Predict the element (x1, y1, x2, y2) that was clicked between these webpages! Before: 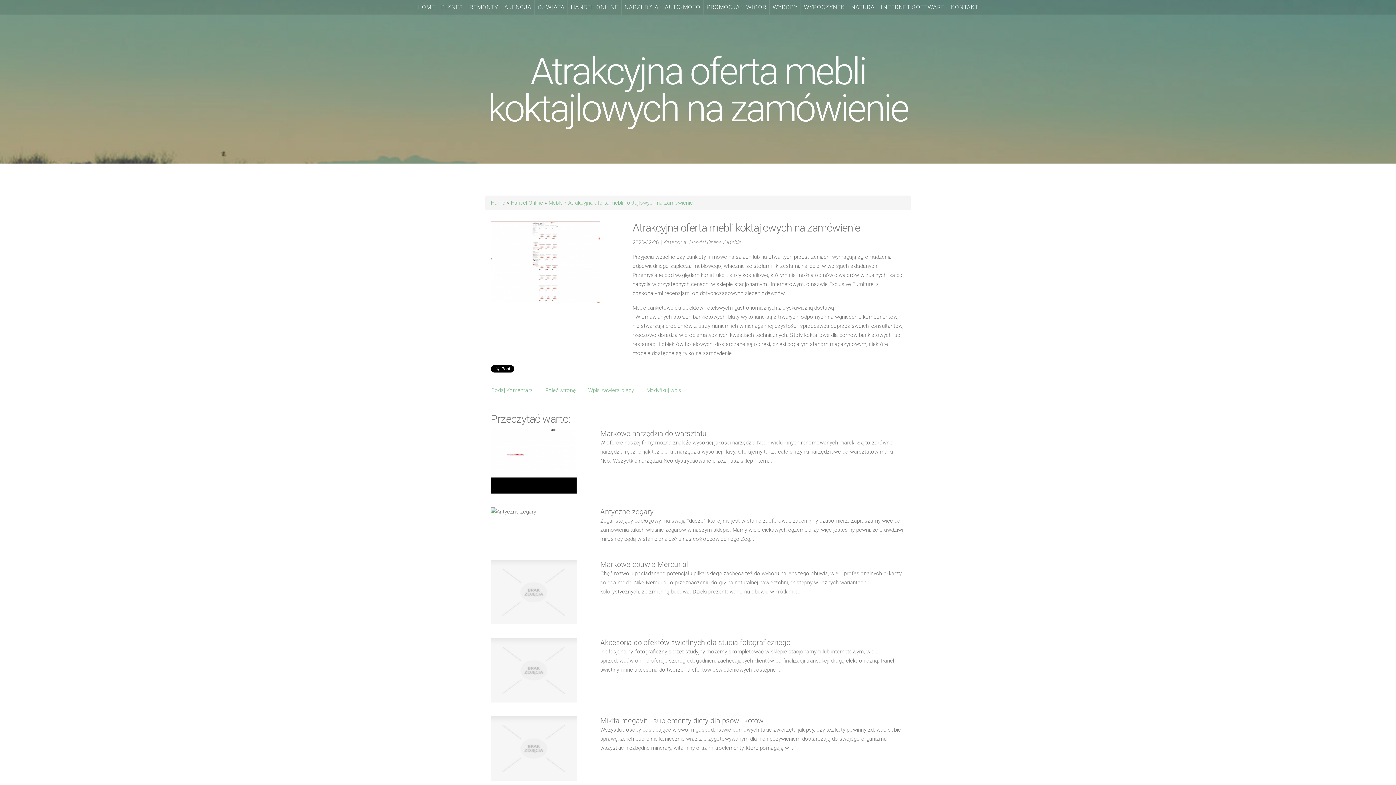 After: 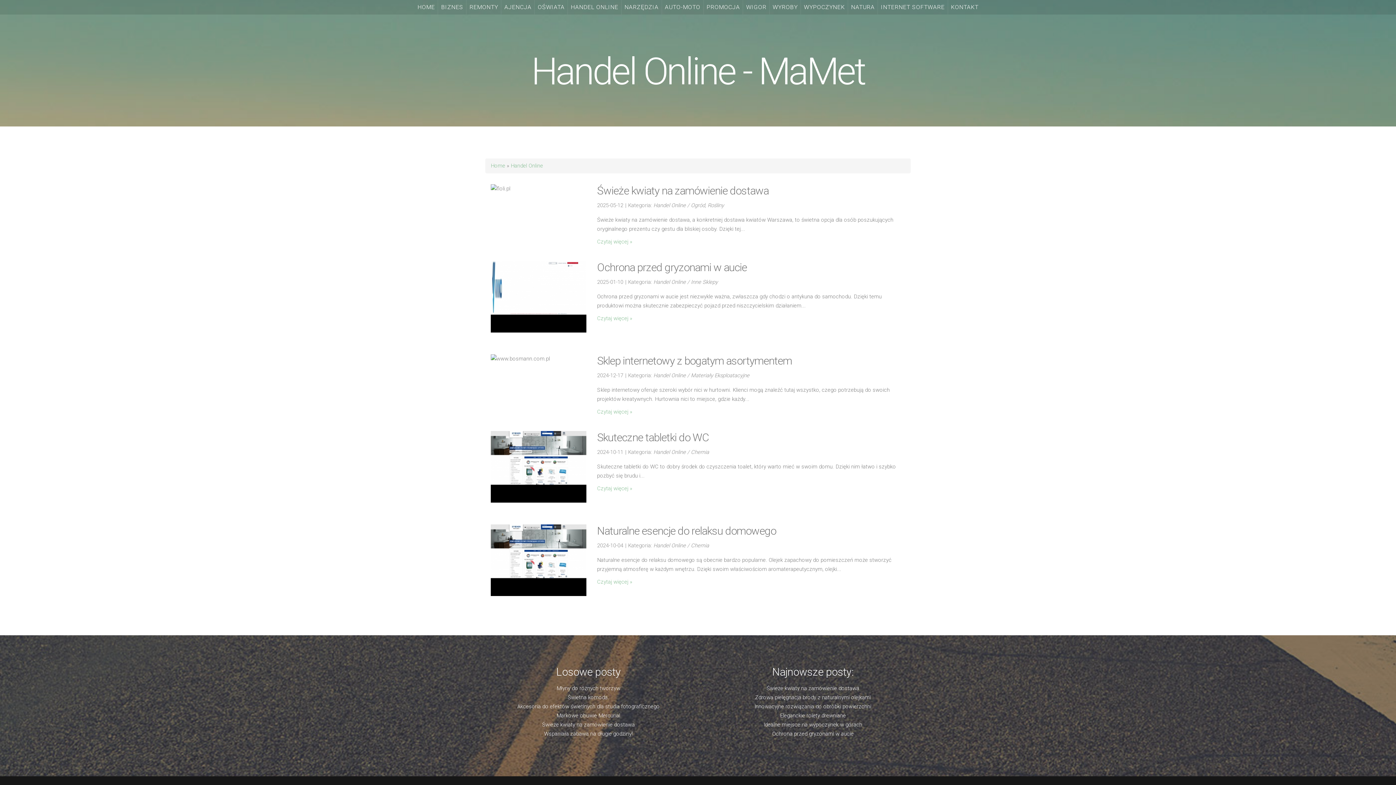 Action: bbox: (510, 199, 543, 206) label: Handel Online